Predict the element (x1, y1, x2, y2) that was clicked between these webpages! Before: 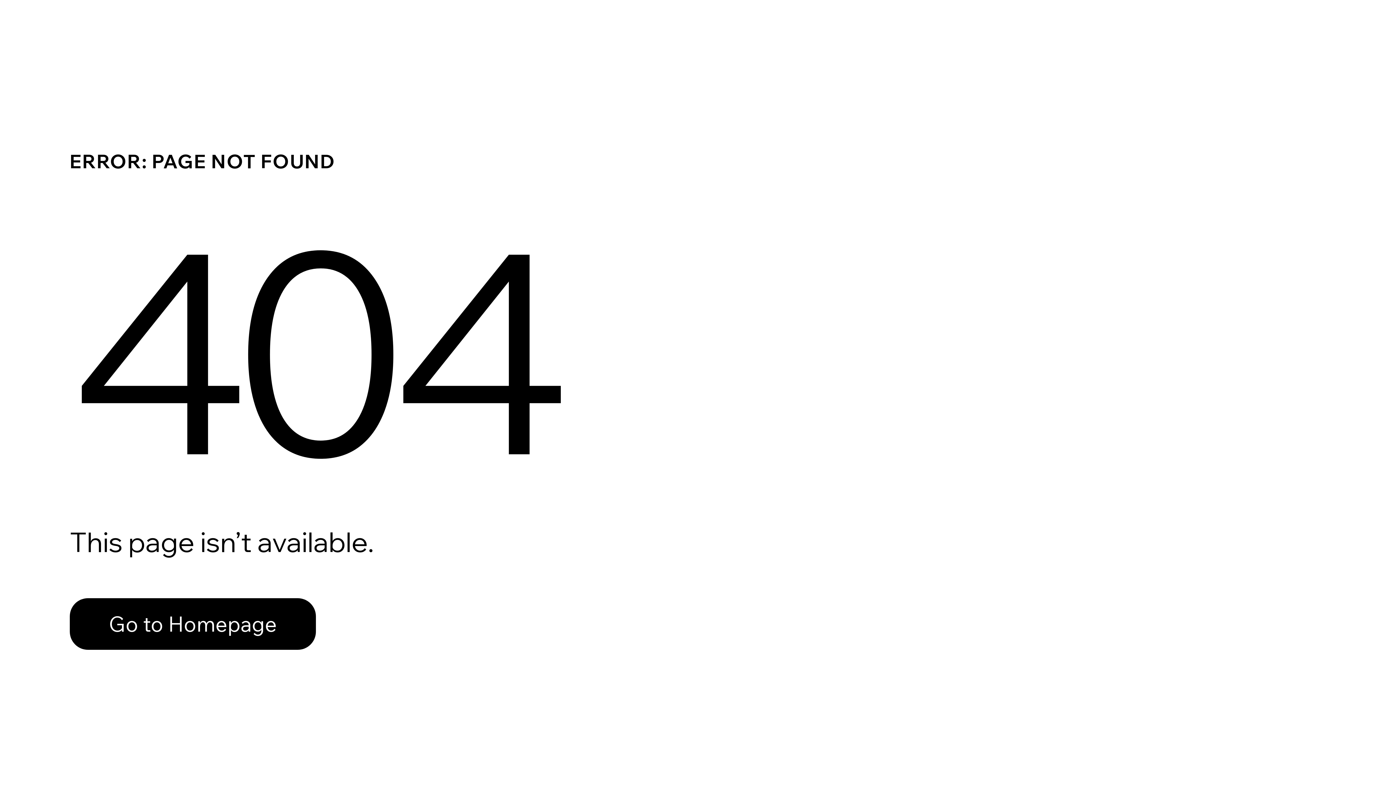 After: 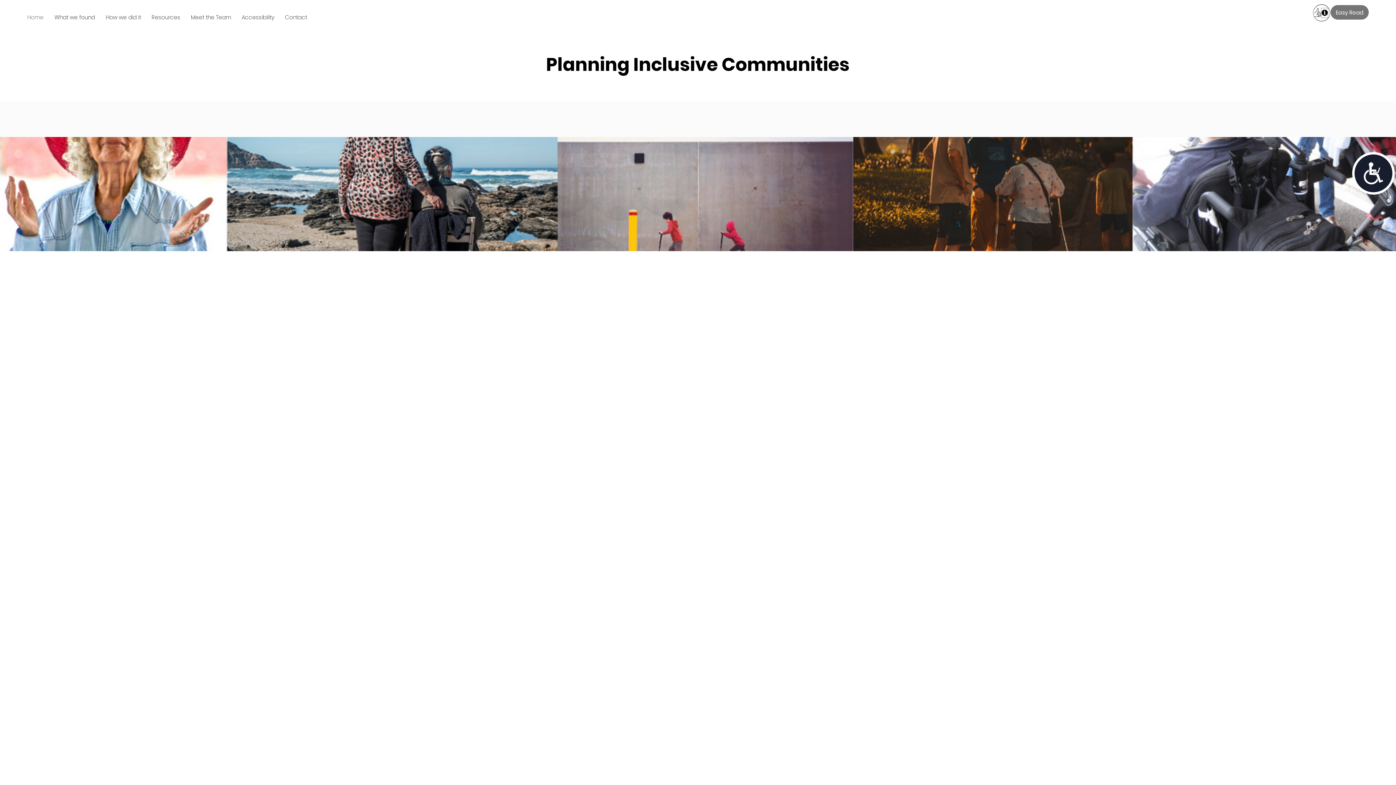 Action: bbox: (69, 582, 768, 659) label: Go to Homepage